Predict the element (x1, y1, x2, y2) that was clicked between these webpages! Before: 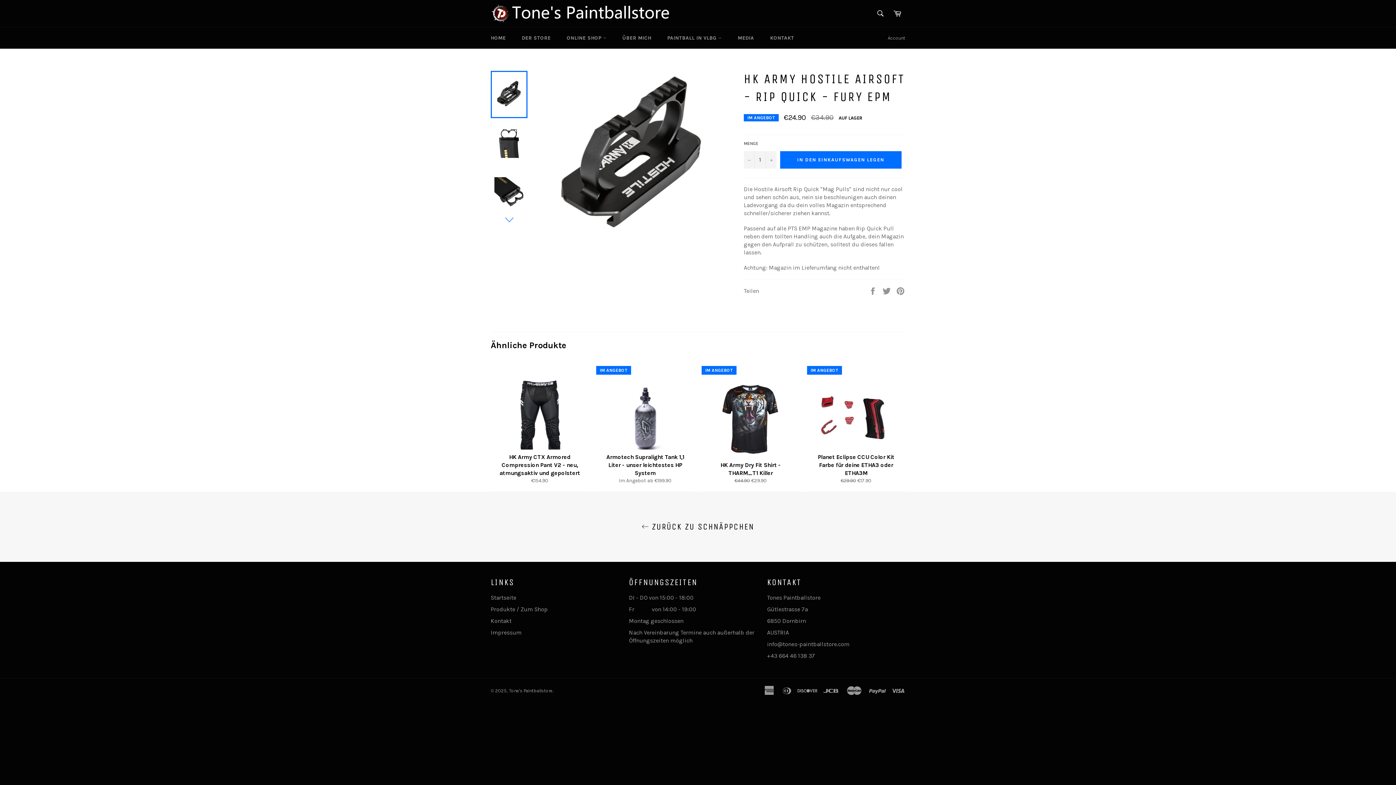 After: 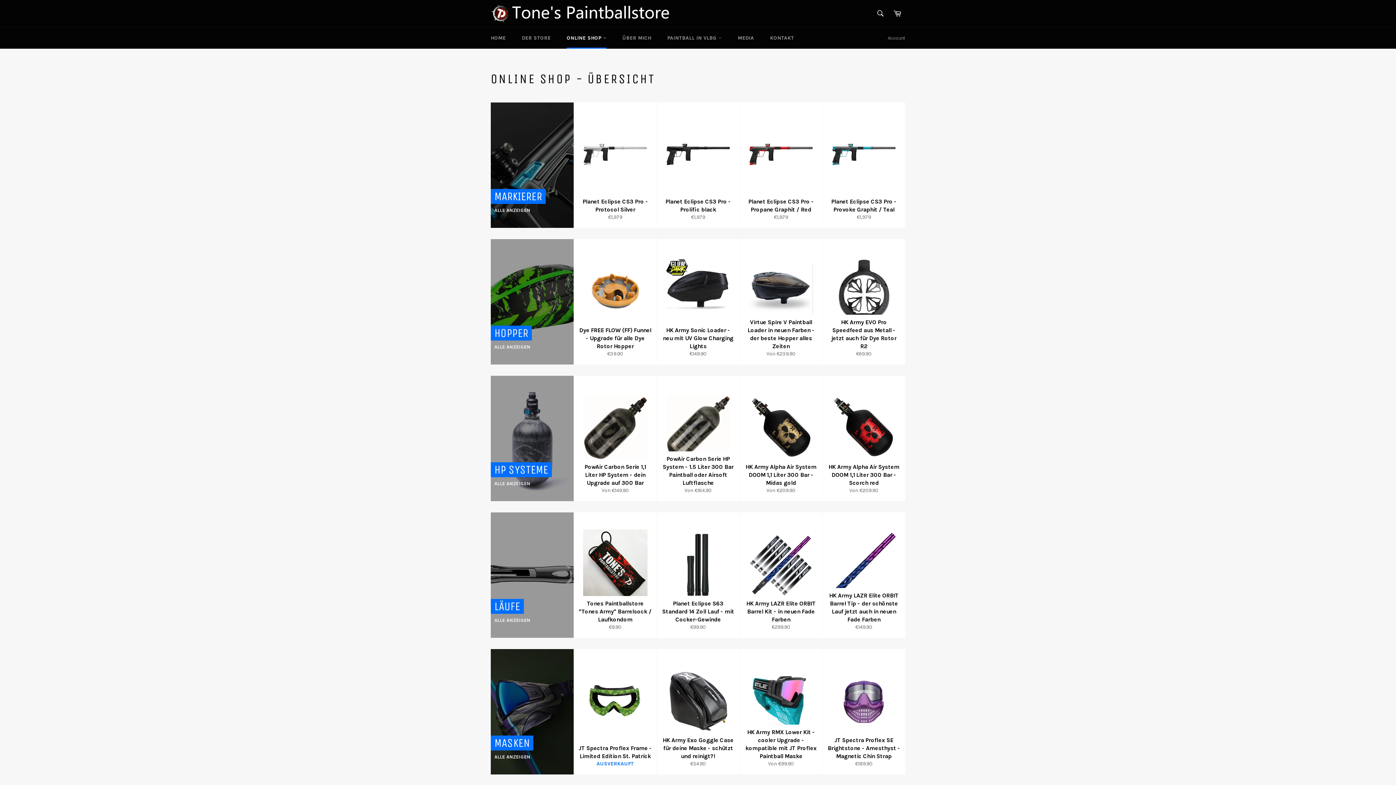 Action: label: Produkte / Zum Shop bbox: (490, 606, 548, 612)